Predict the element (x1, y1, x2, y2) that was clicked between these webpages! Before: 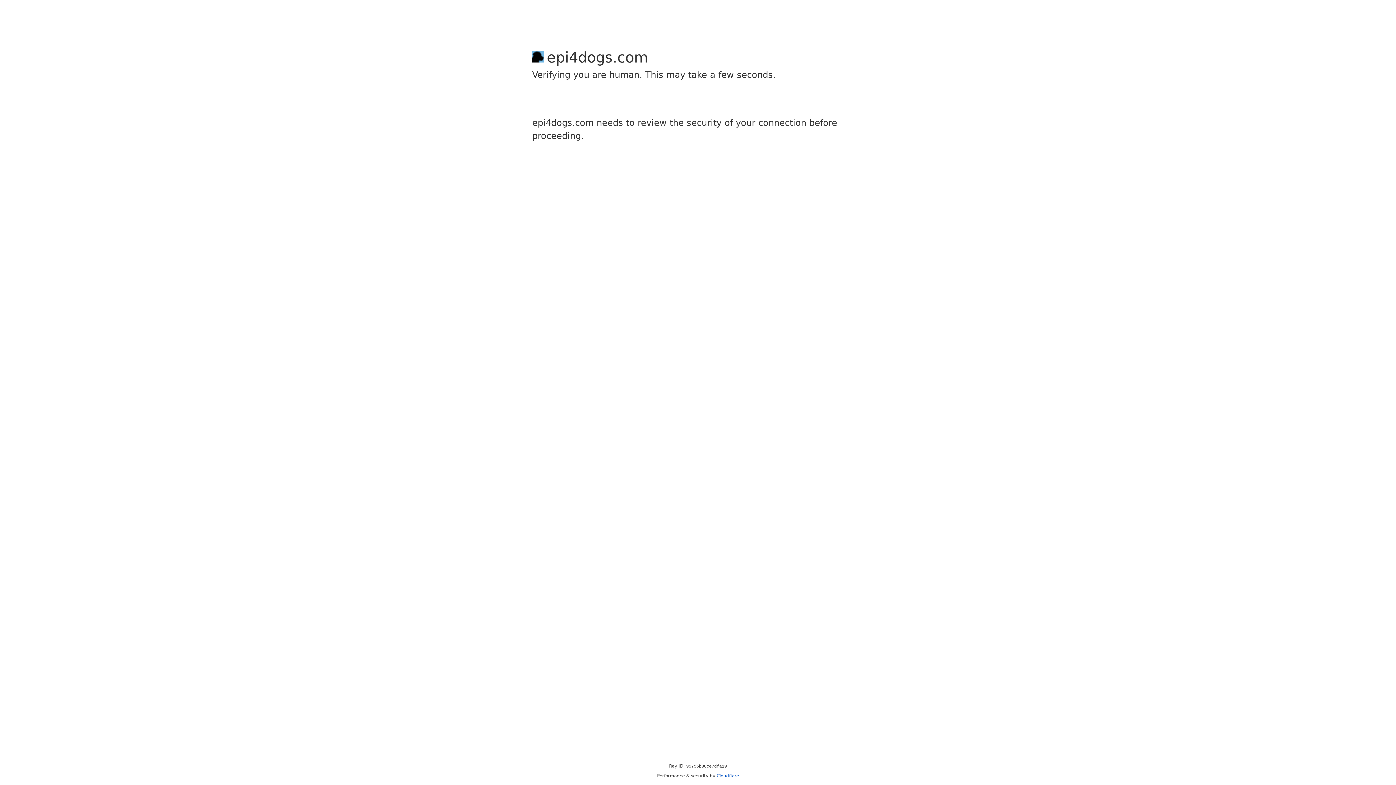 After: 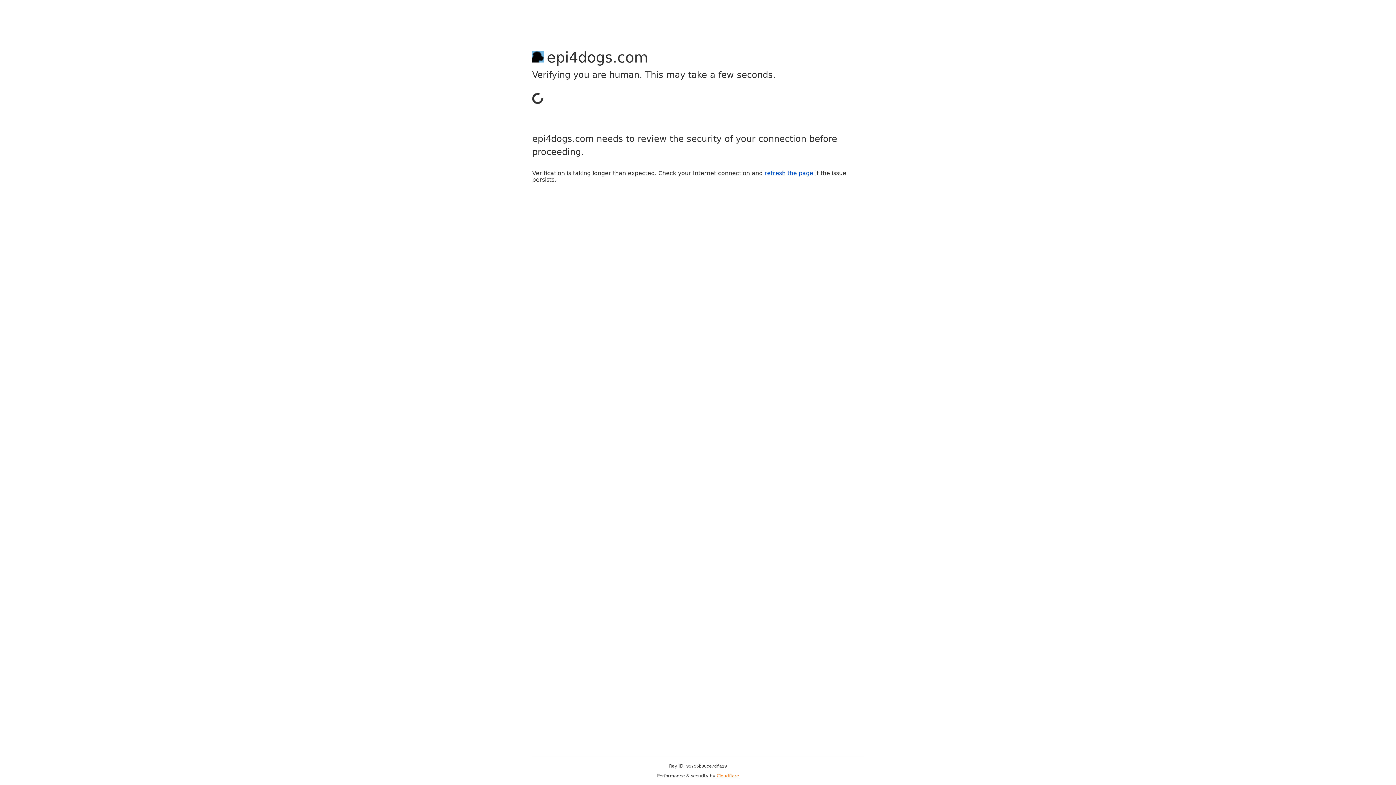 Action: bbox: (716, 773, 739, 778) label: Cloudflare